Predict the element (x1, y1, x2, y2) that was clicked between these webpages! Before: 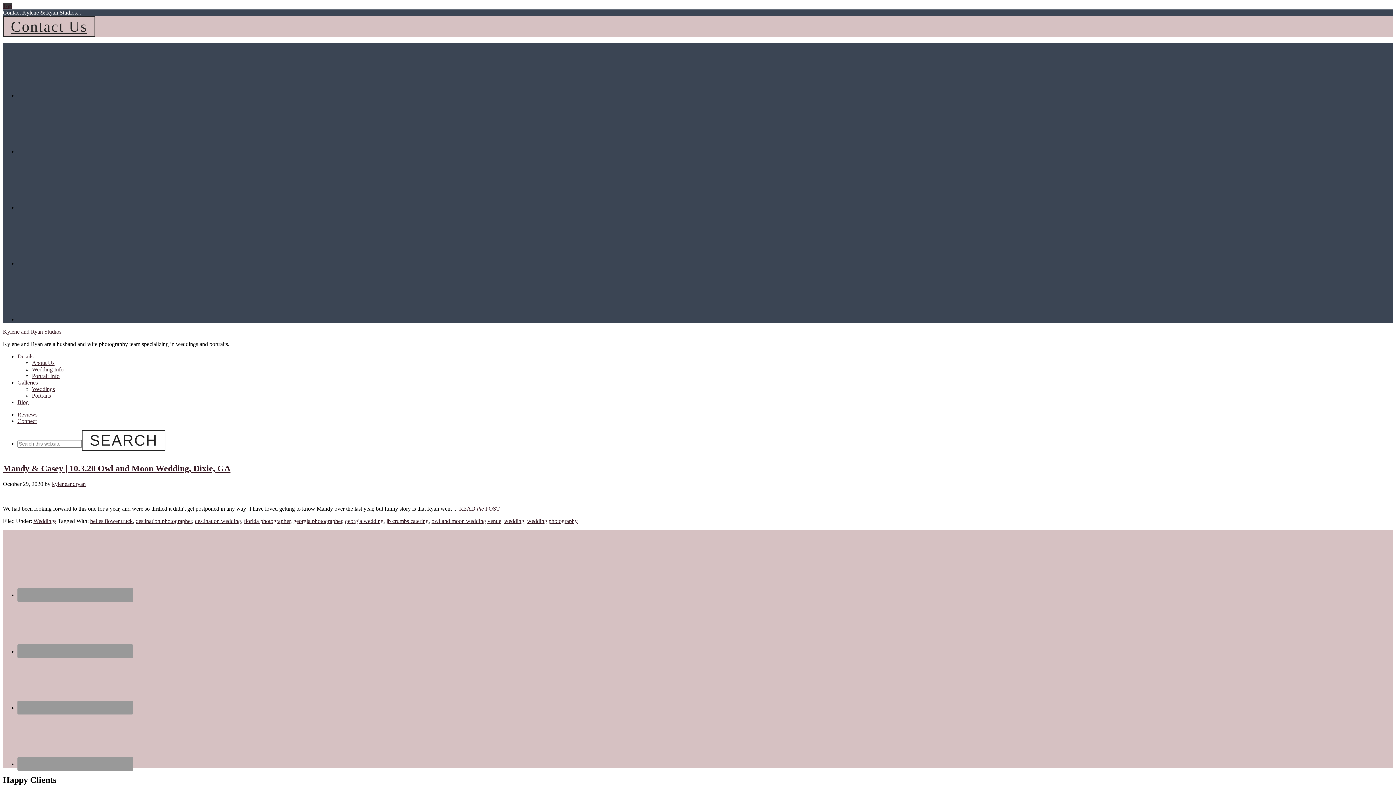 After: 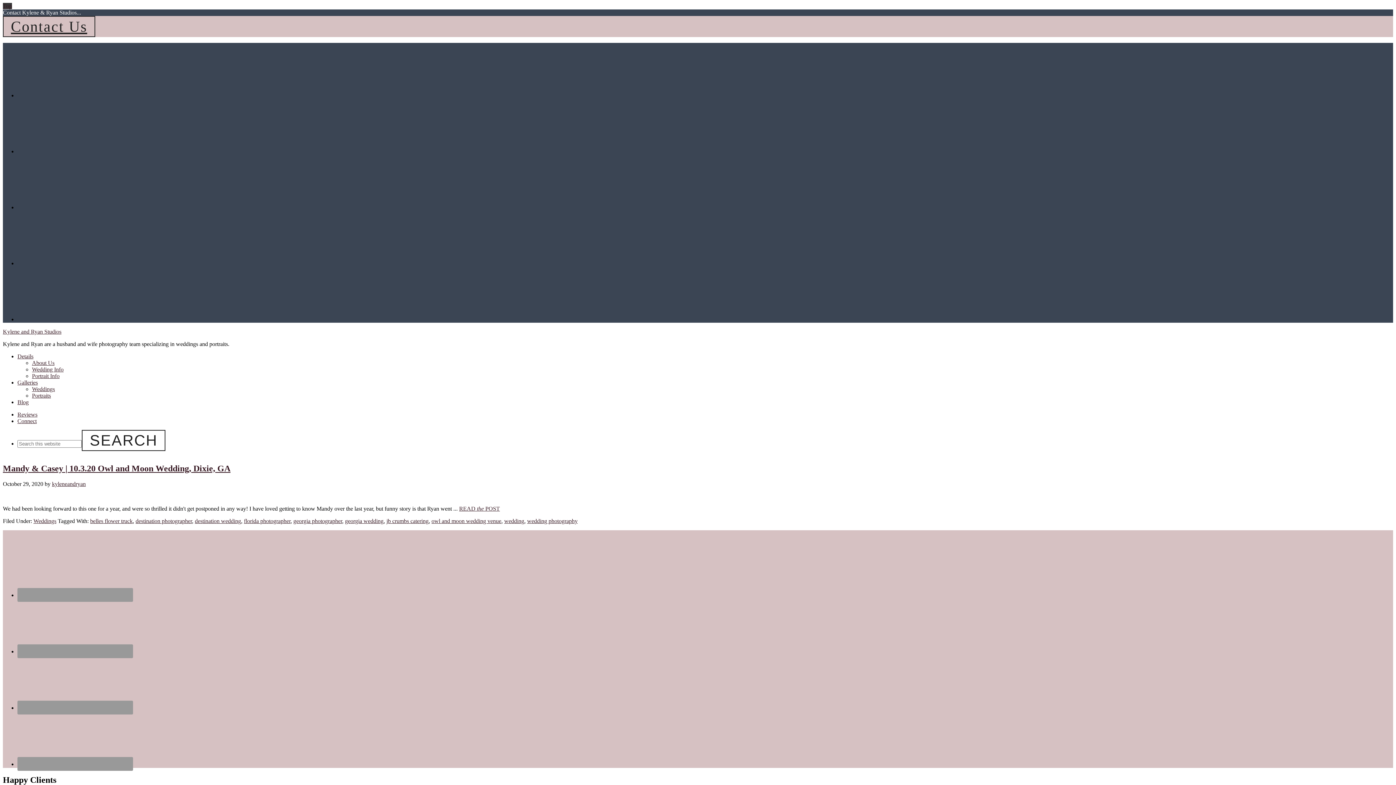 Action: bbox: (17, 90, 131, 101)